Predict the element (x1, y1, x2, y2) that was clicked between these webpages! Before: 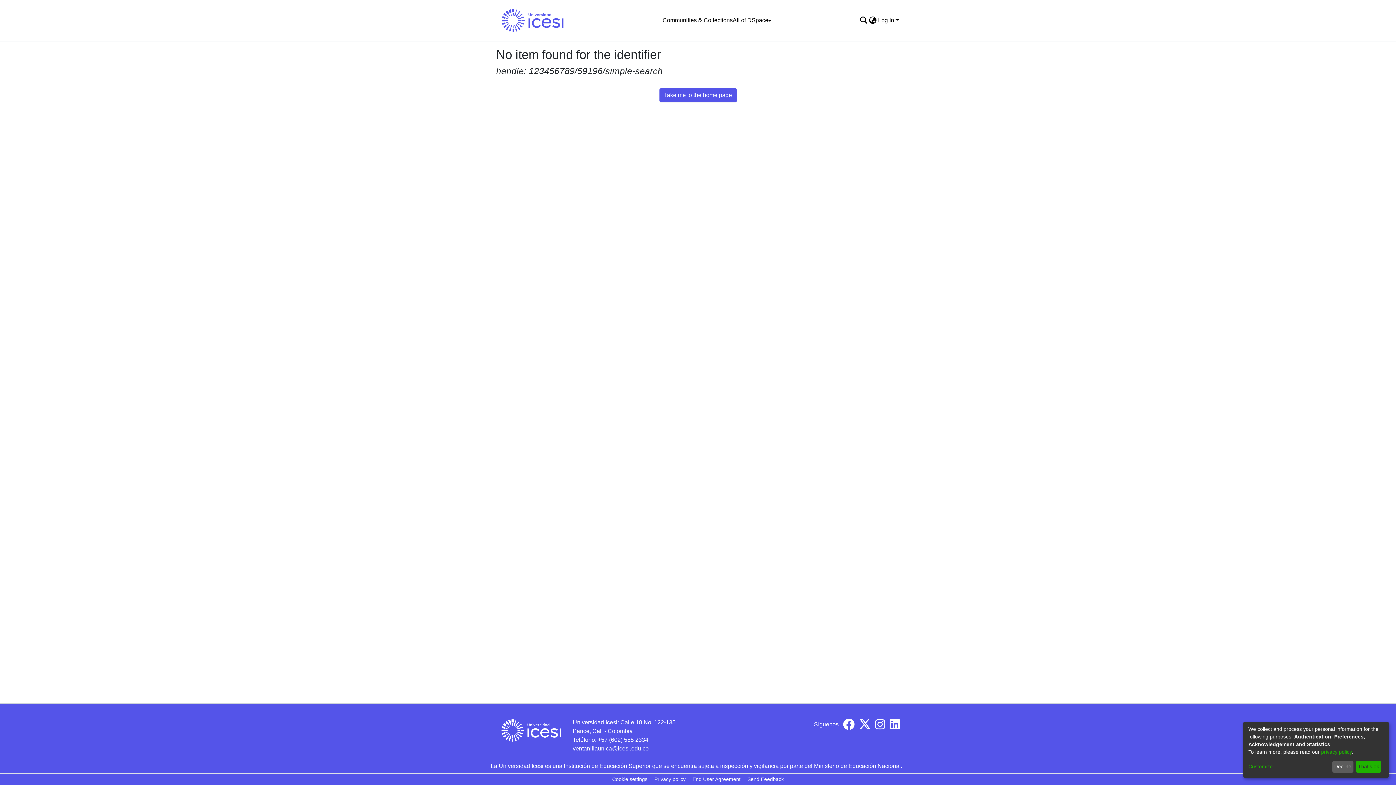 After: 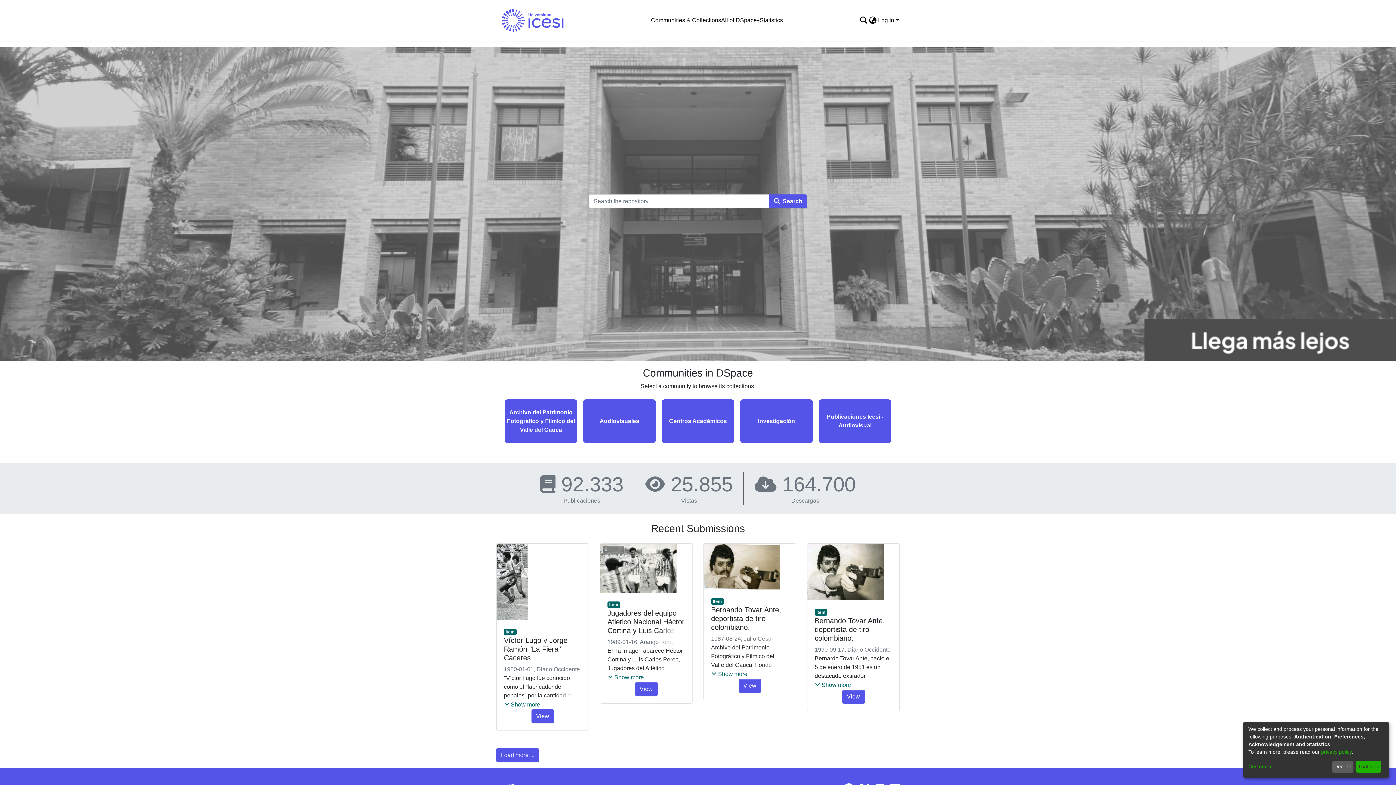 Action: bbox: (496, 0, 569, 41)